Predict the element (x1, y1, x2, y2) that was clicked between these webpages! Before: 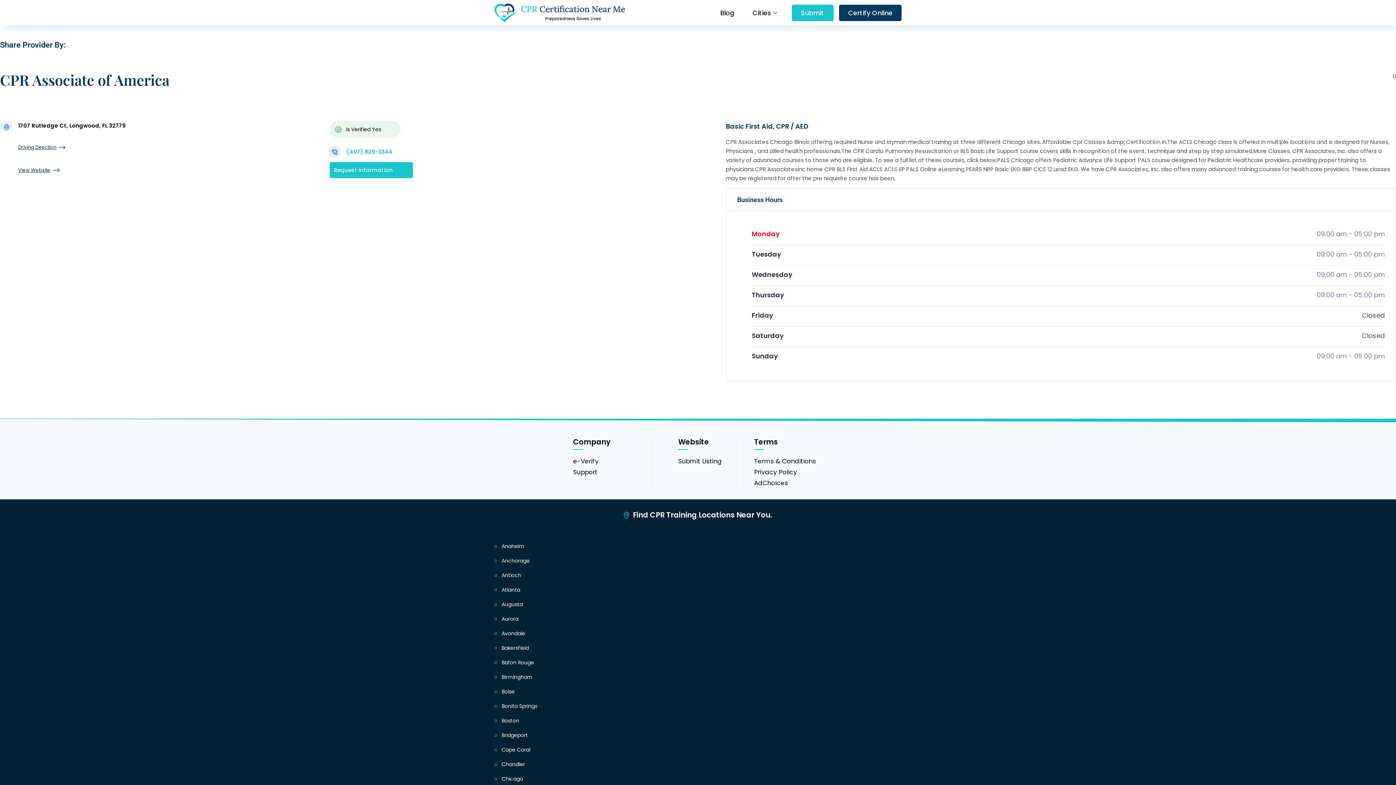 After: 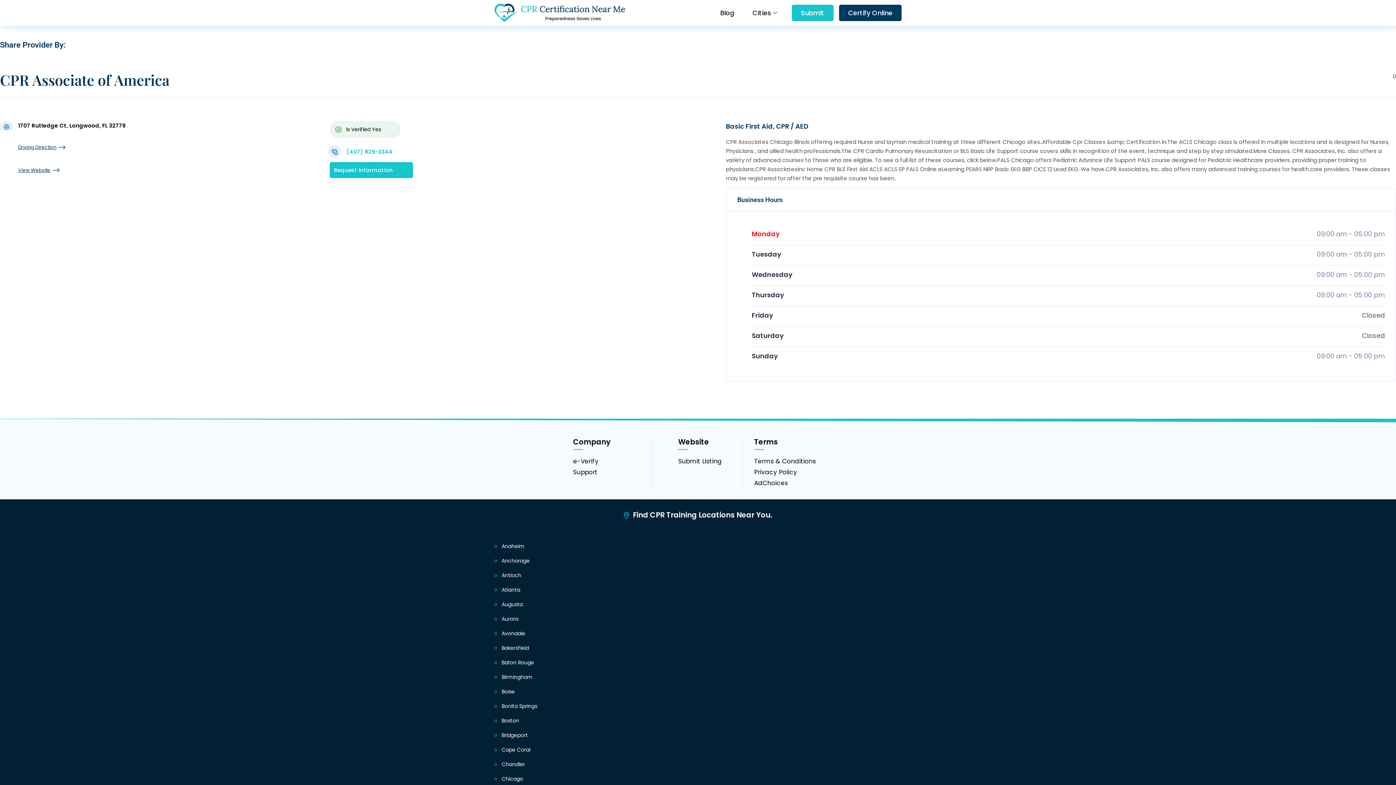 Action: label: View Website bbox: (18, 166, 59, 173)